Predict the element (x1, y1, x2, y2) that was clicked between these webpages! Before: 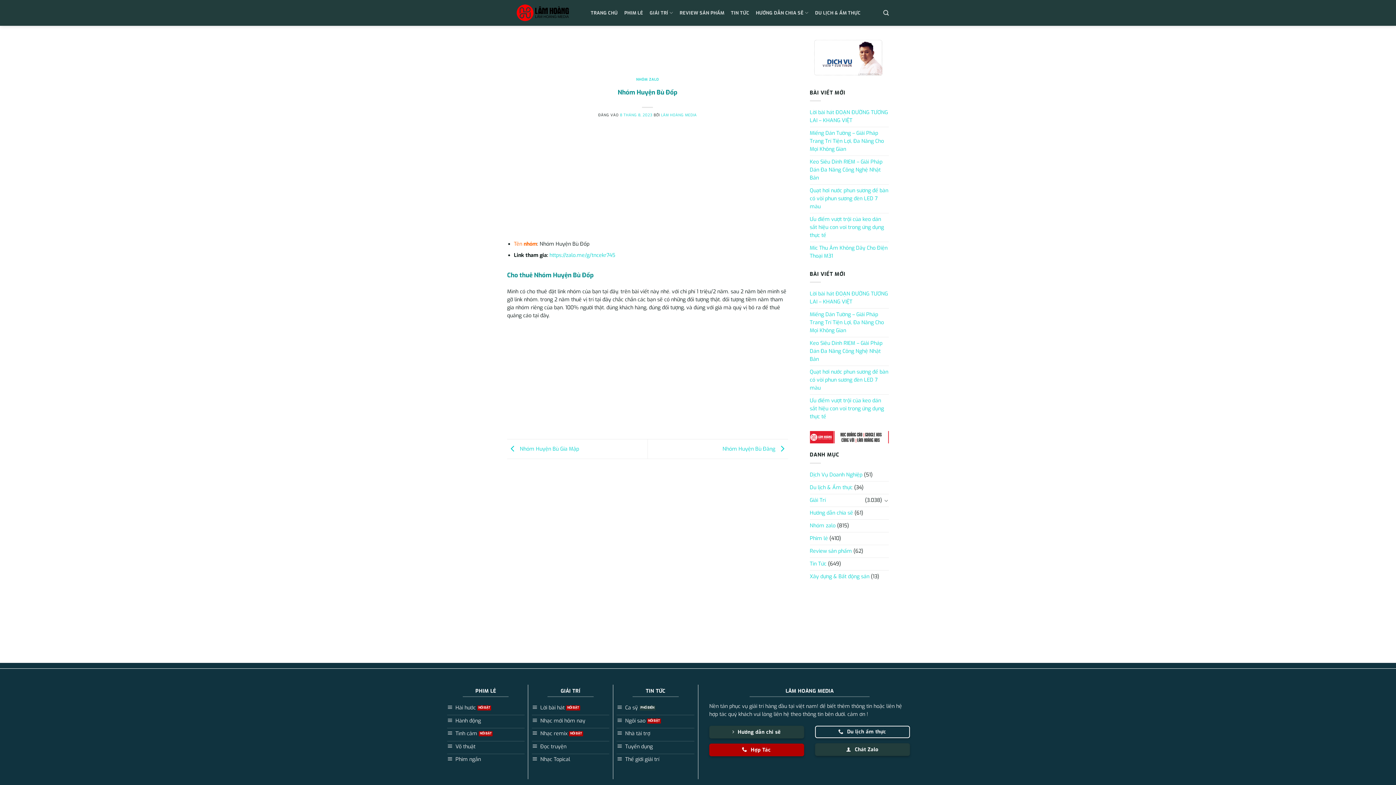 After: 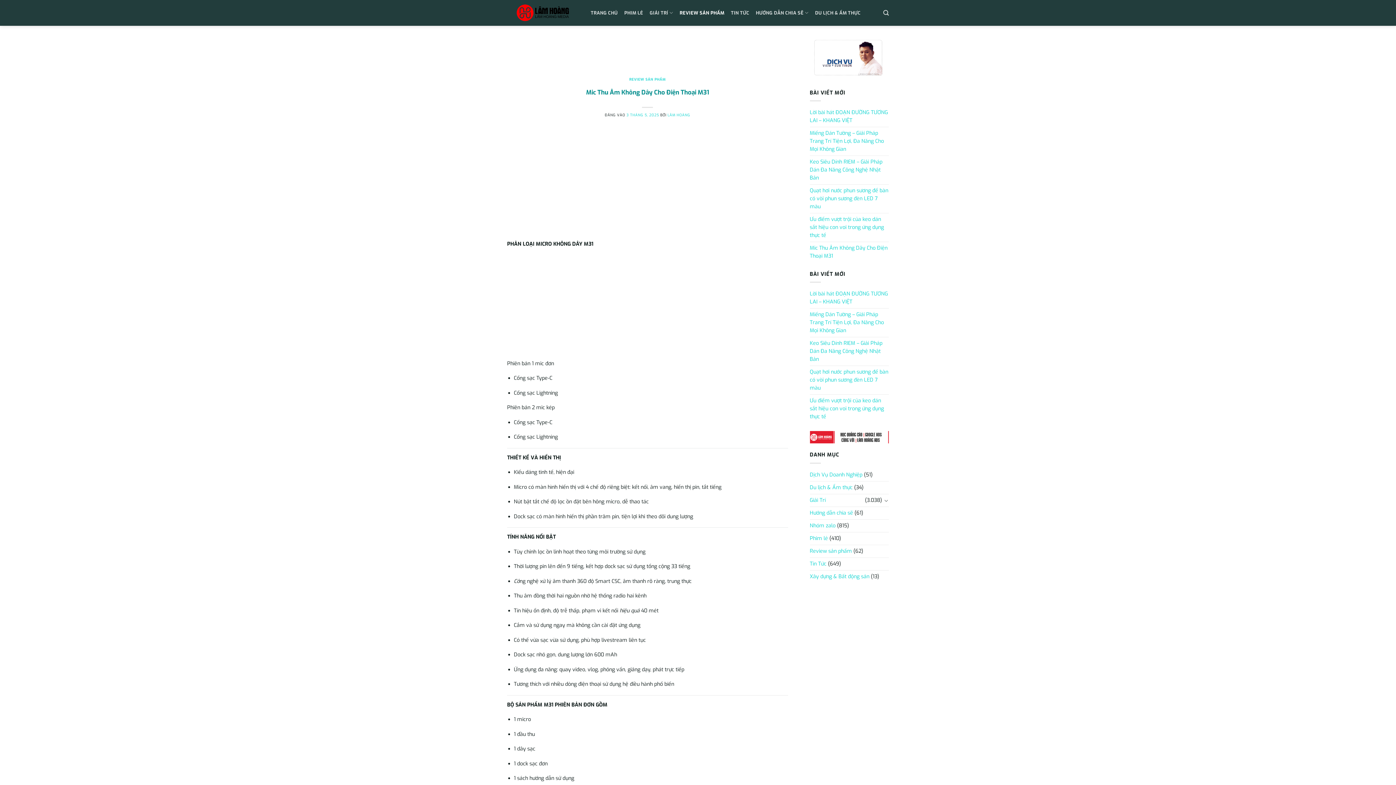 Action: bbox: (810, 242, 889, 262) label: Mic Thu Âm Không Dây Cho Điện Thoại M31